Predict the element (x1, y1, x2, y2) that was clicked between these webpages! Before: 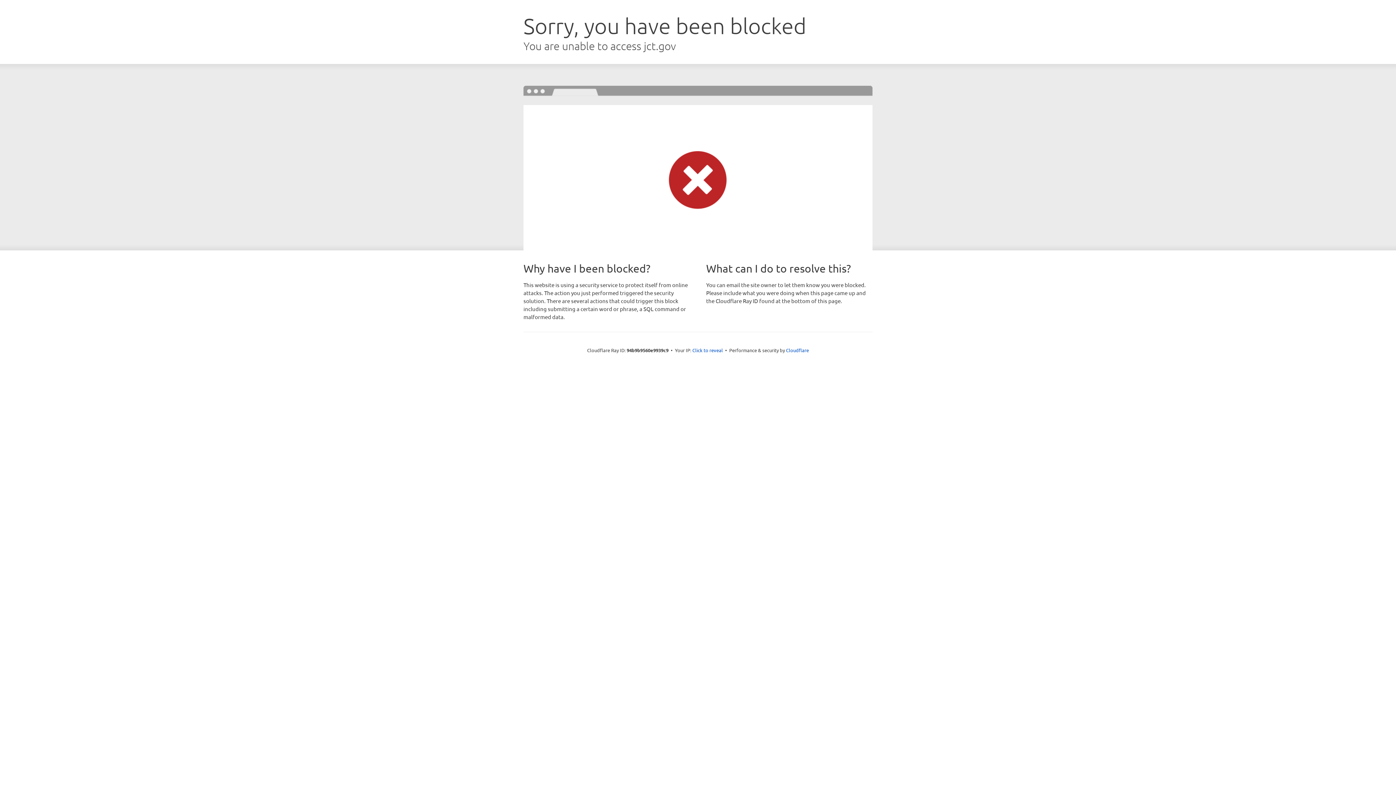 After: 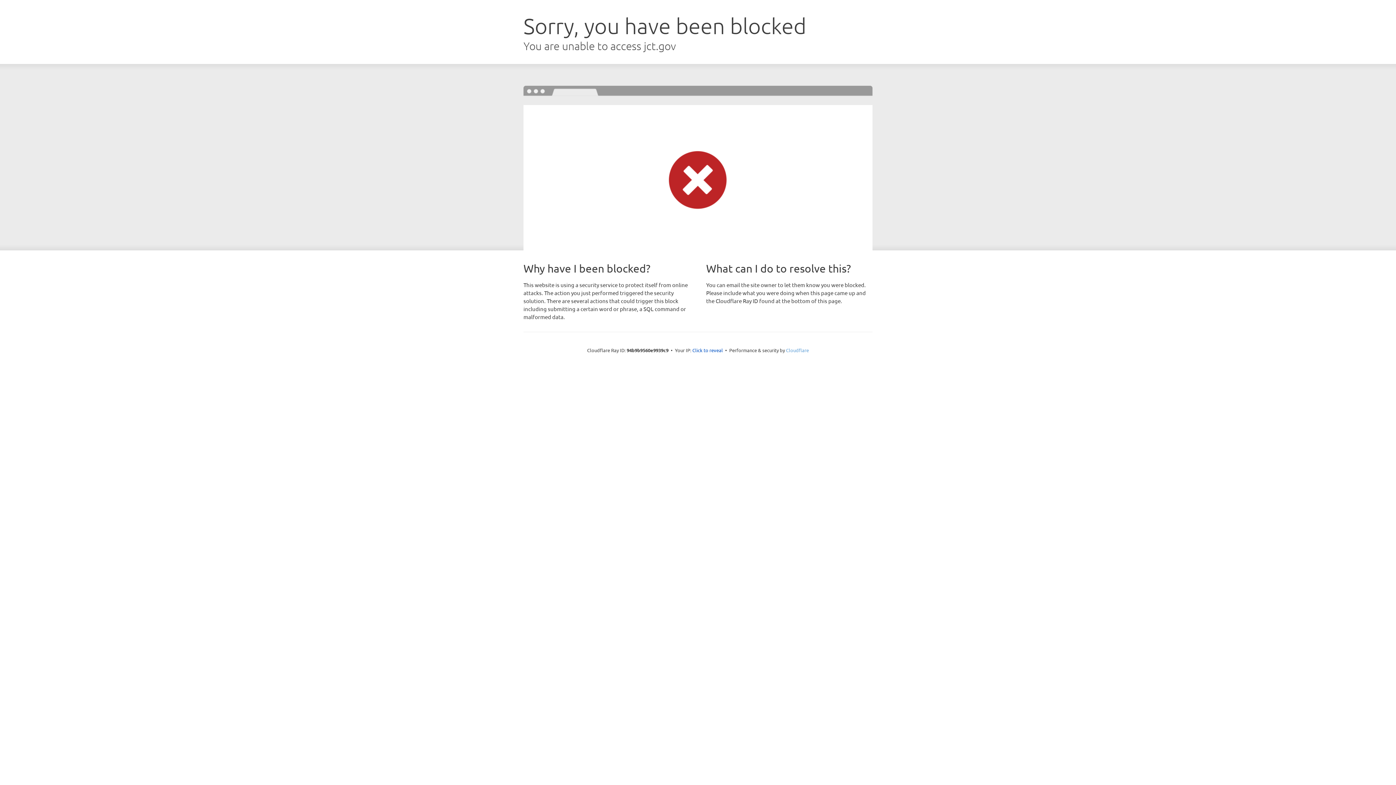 Action: bbox: (786, 347, 809, 353) label: Cloudflare